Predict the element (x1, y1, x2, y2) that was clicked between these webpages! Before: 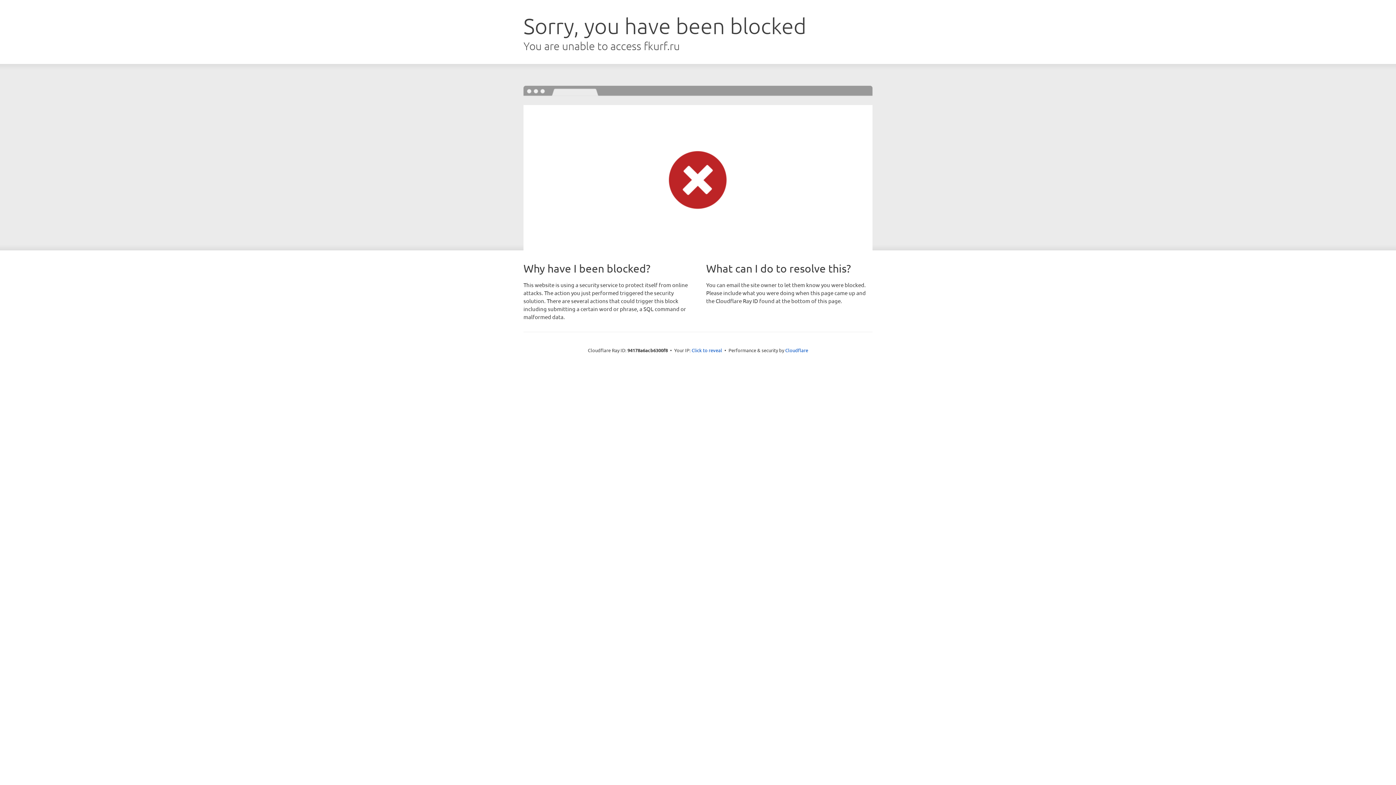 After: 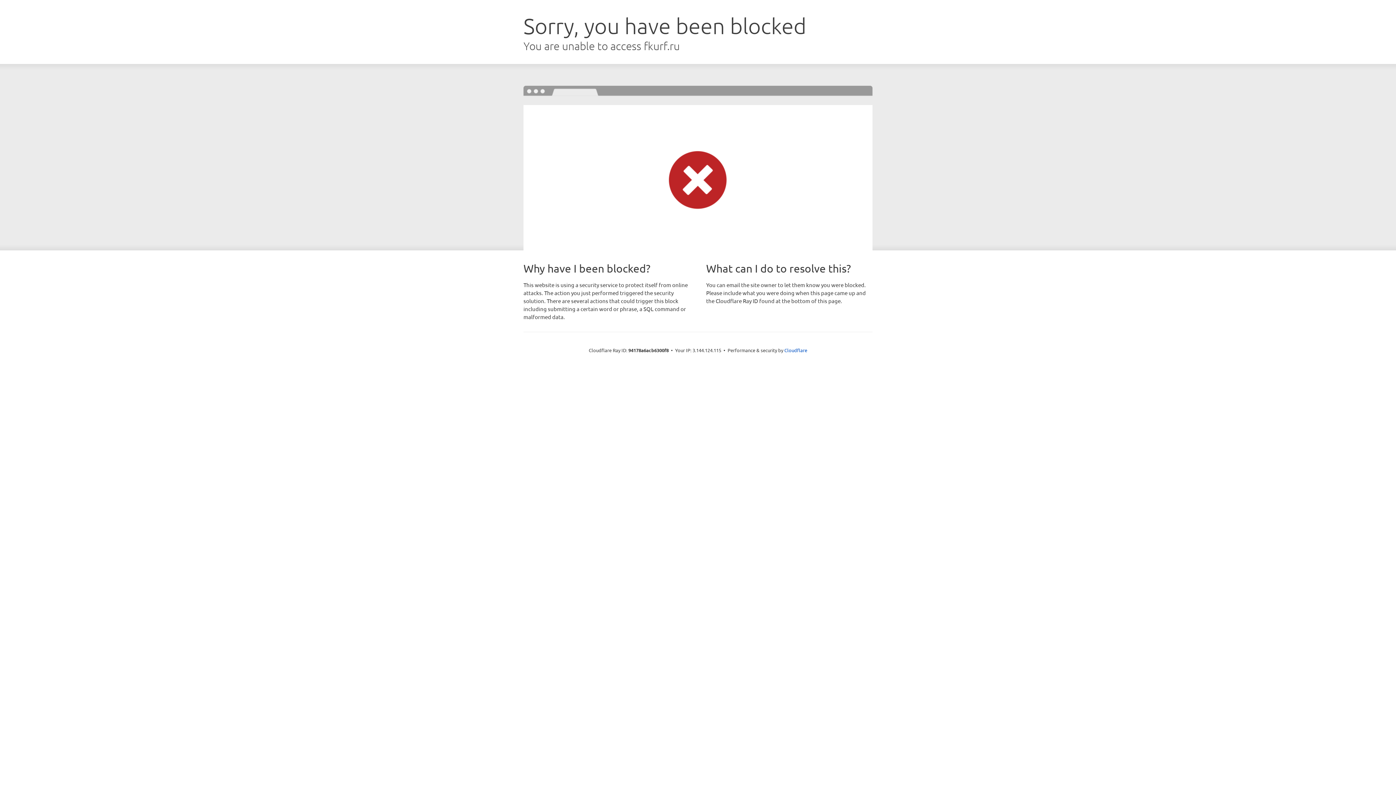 Action: label: Click to reveal bbox: (691, 346, 722, 353)